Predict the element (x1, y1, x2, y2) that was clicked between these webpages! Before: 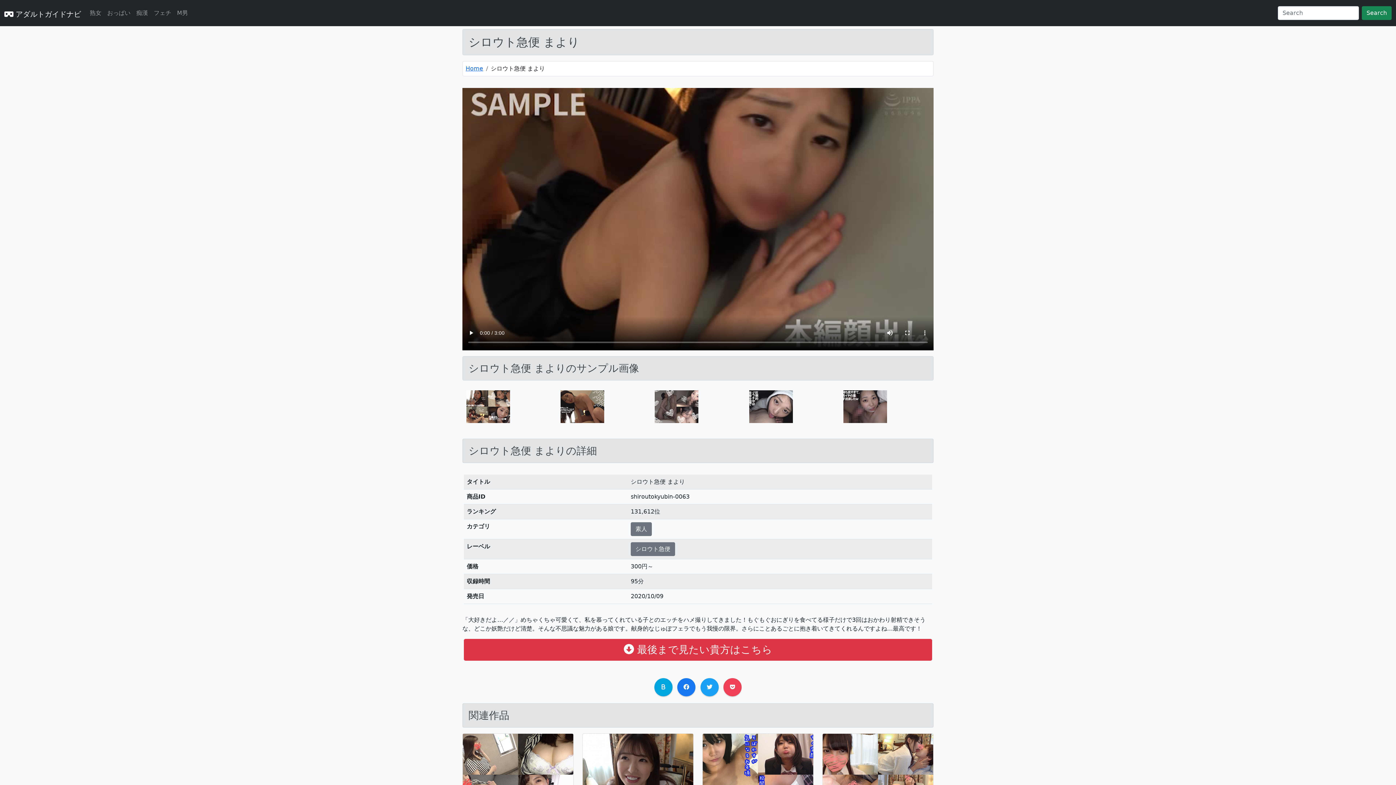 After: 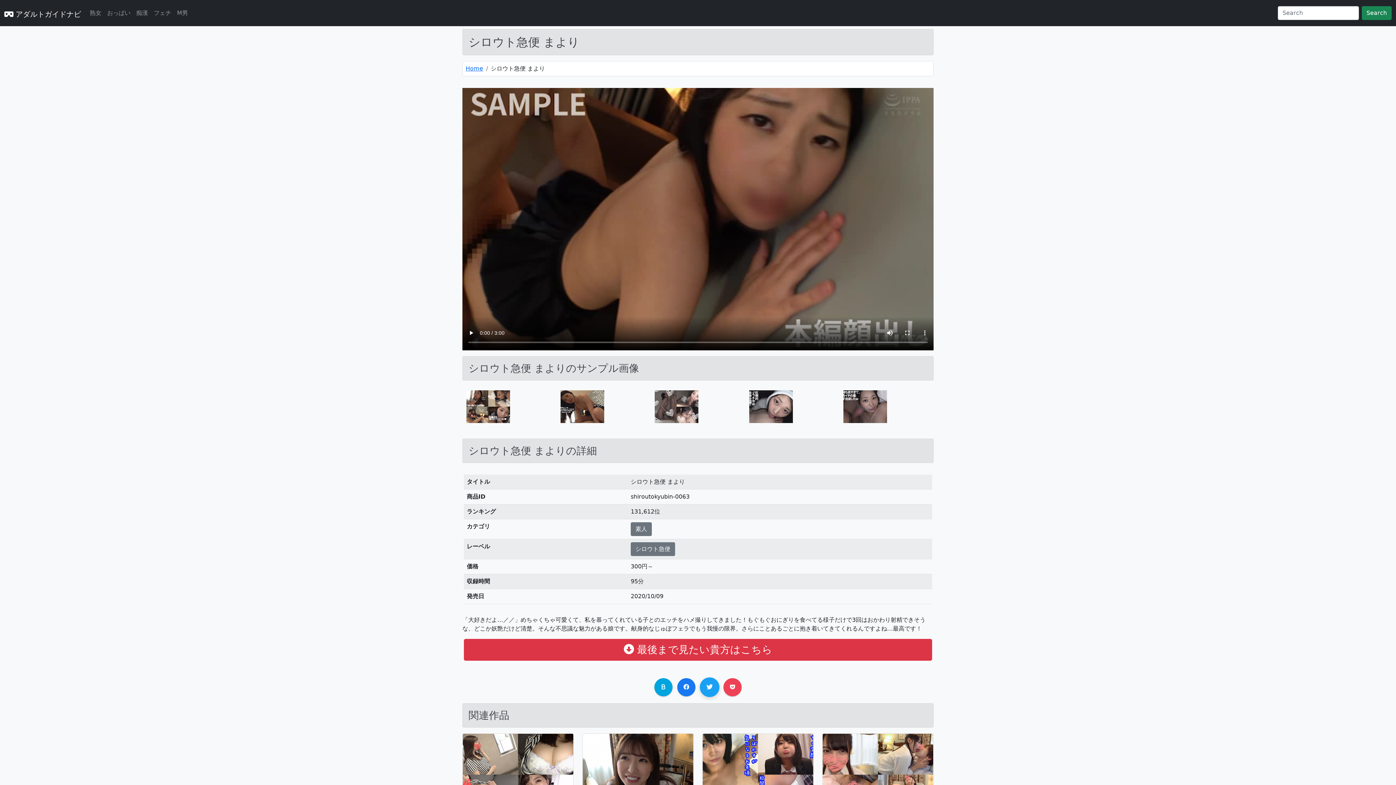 Action: bbox: (700, 678, 718, 696)